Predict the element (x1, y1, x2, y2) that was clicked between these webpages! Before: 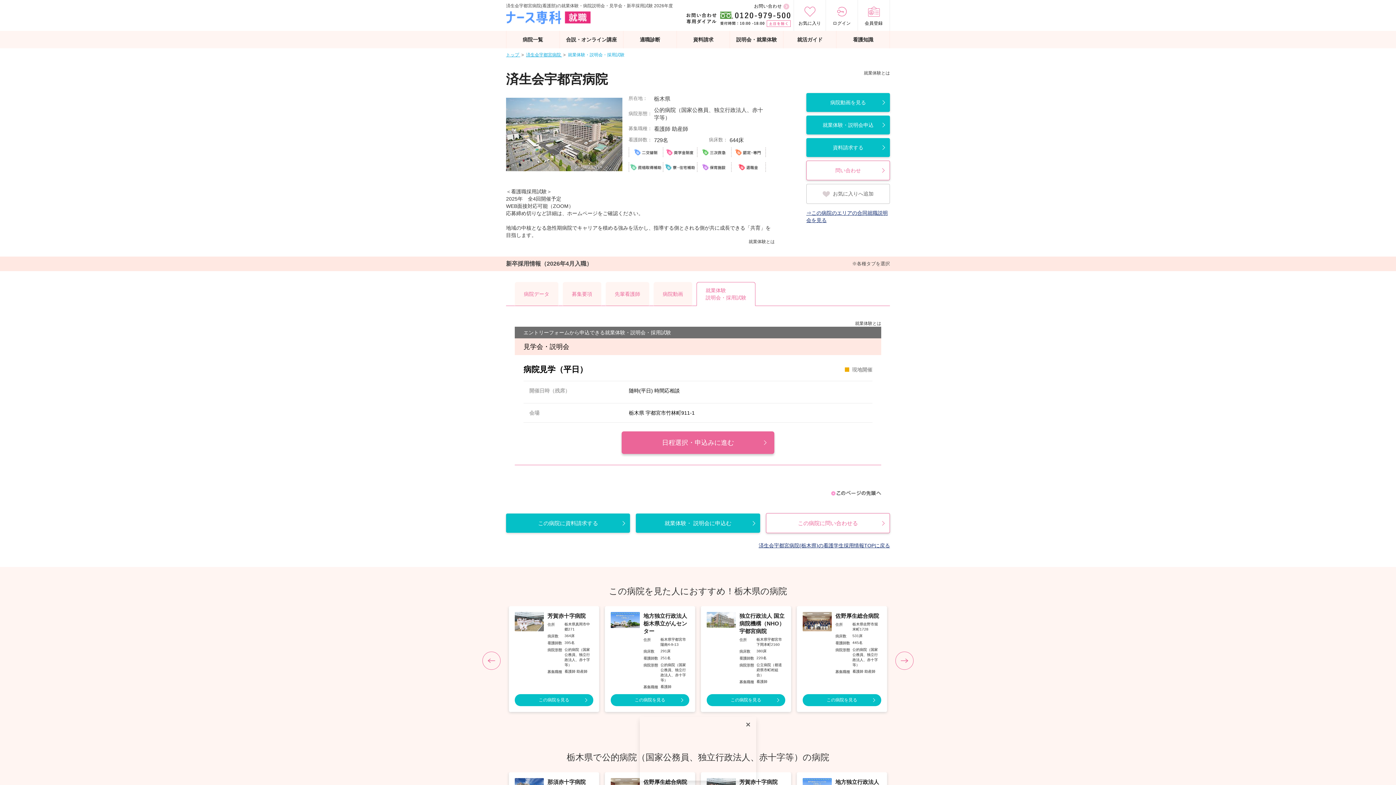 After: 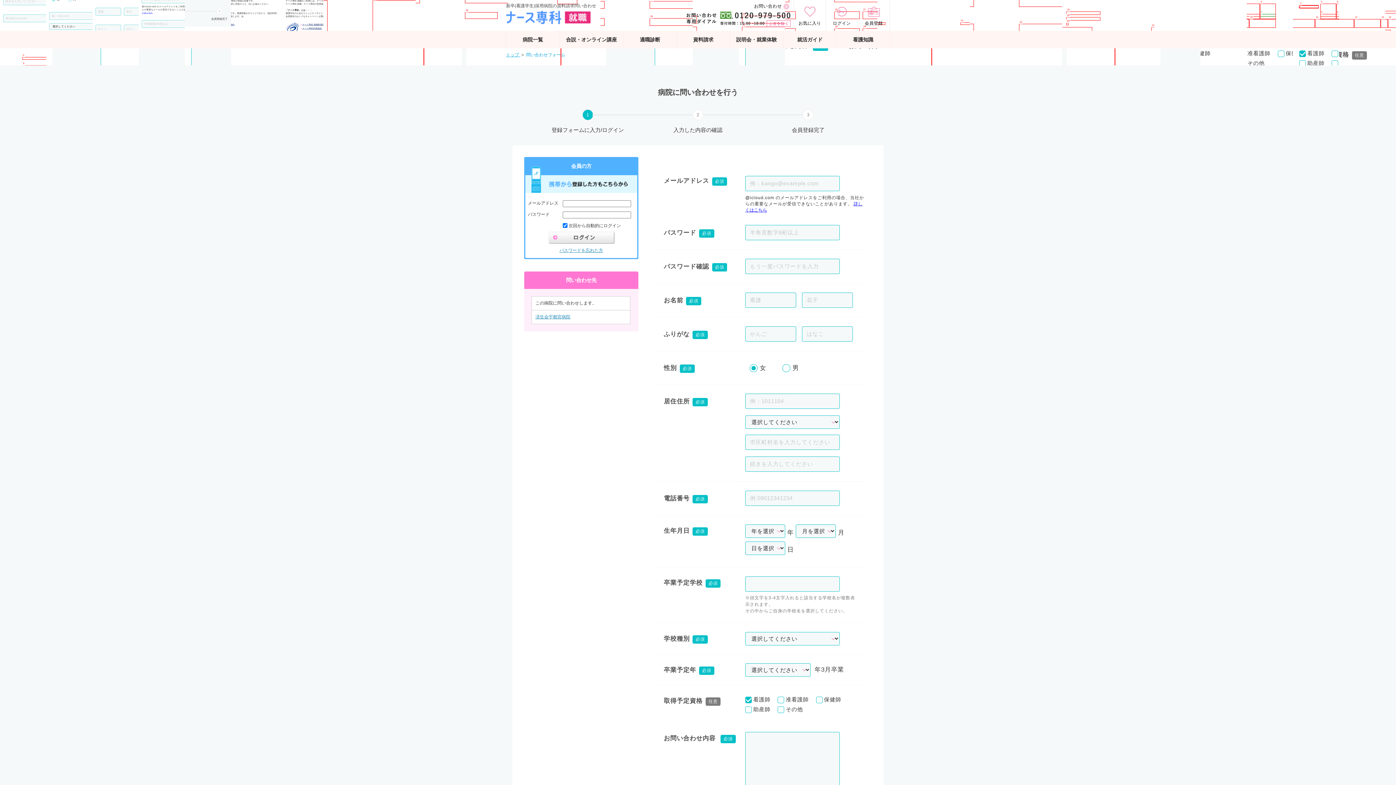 Action: label: 問い合わせ bbox: (806, 160, 890, 180)